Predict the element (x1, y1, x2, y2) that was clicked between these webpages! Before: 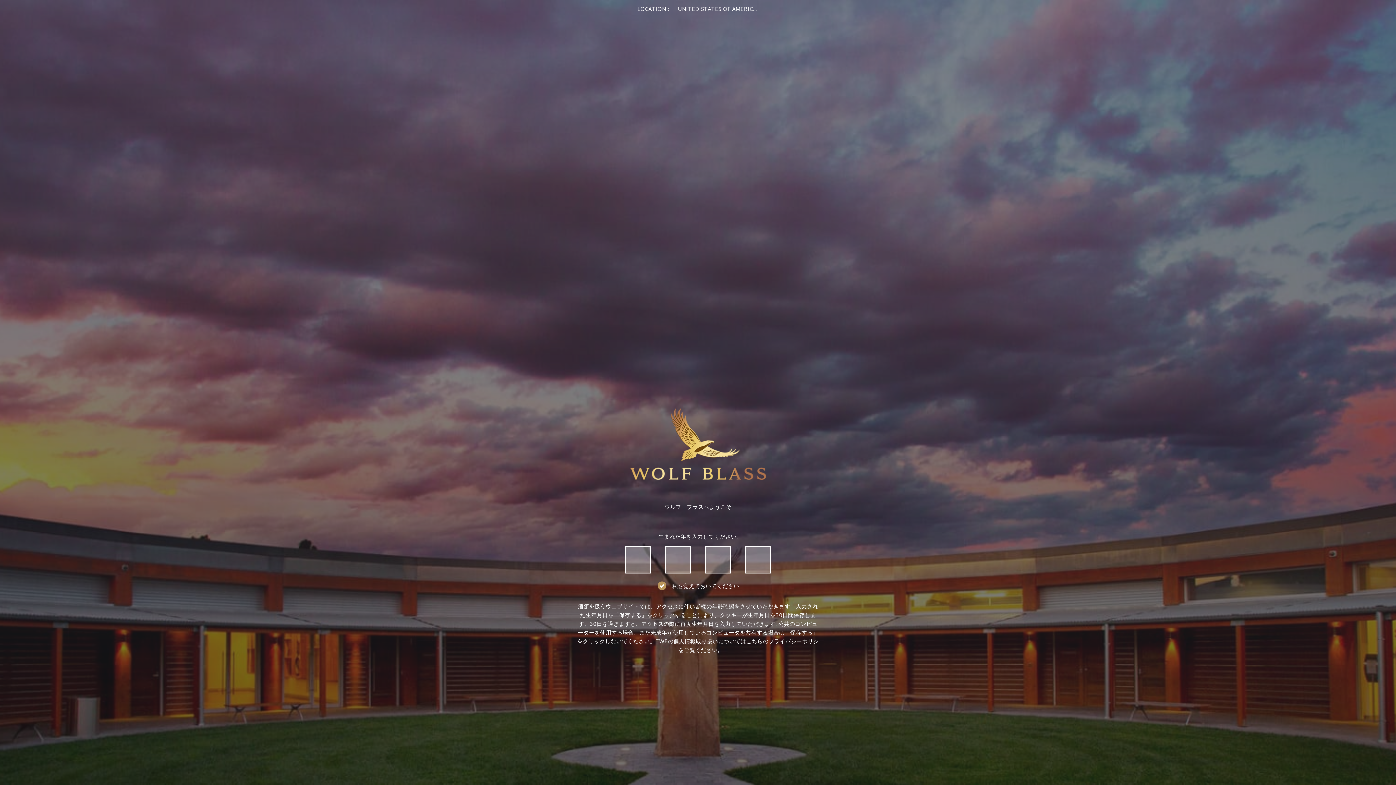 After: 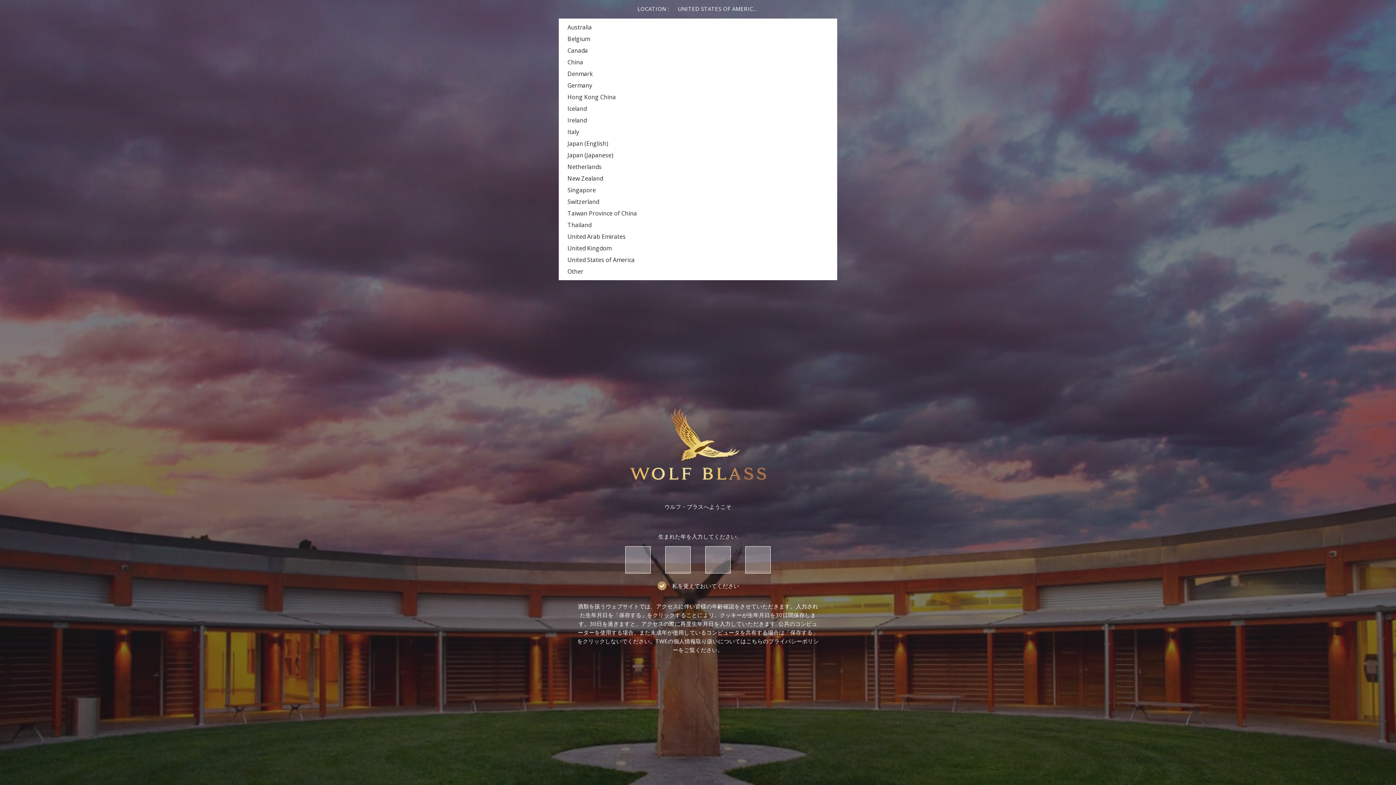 Action: label: UNITED STATES OF AMERICA  bbox: (678, 0, 787, 18)